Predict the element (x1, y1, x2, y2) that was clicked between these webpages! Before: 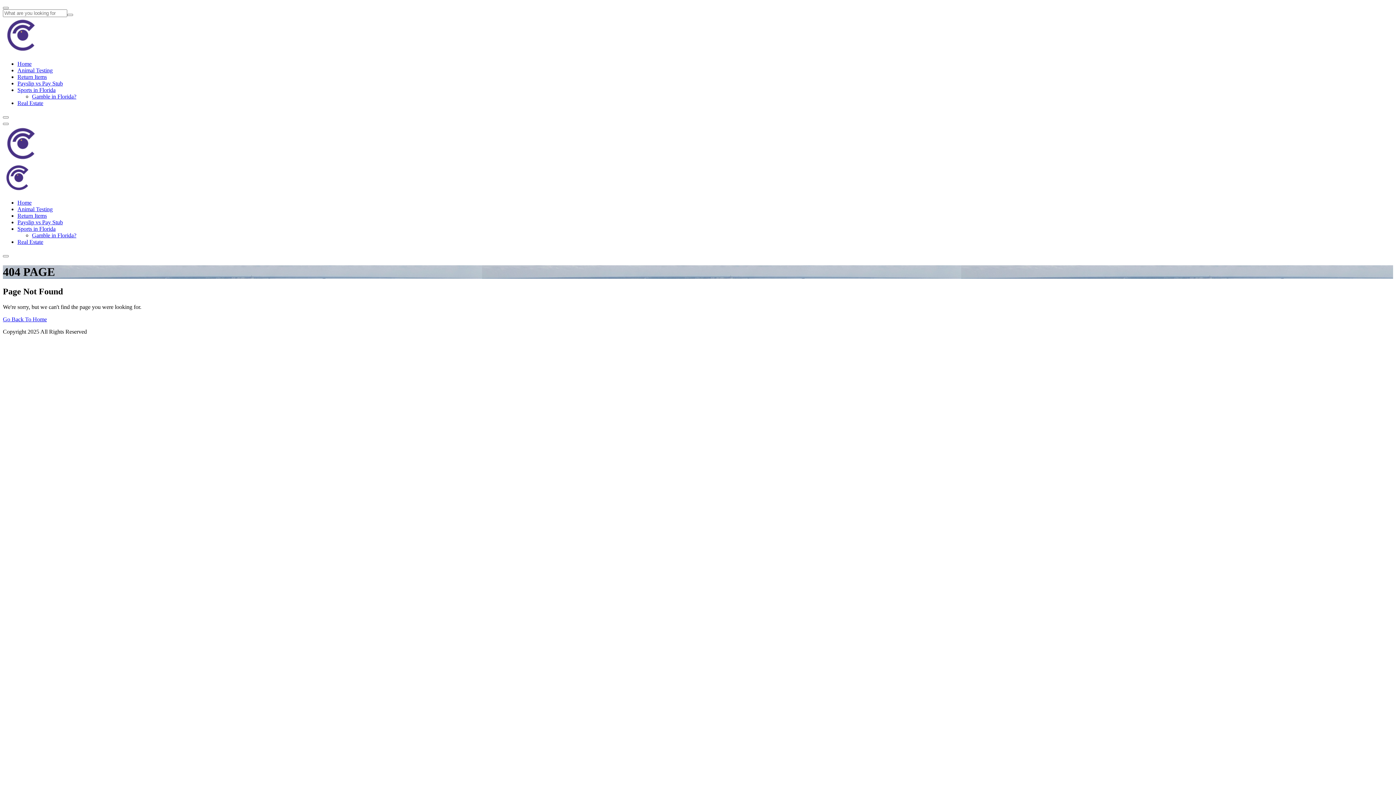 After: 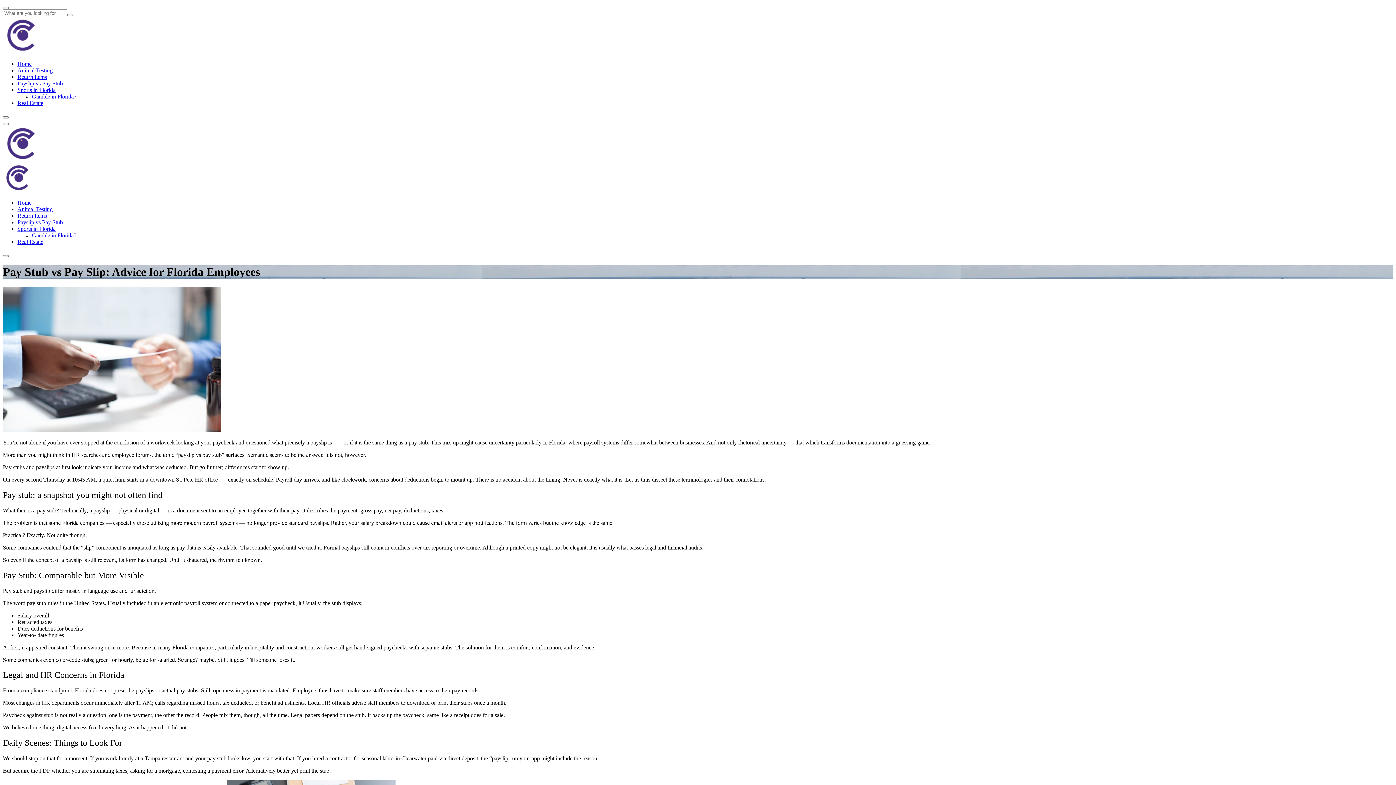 Action: label: Payslip vs Pay Stub bbox: (17, 80, 62, 86)